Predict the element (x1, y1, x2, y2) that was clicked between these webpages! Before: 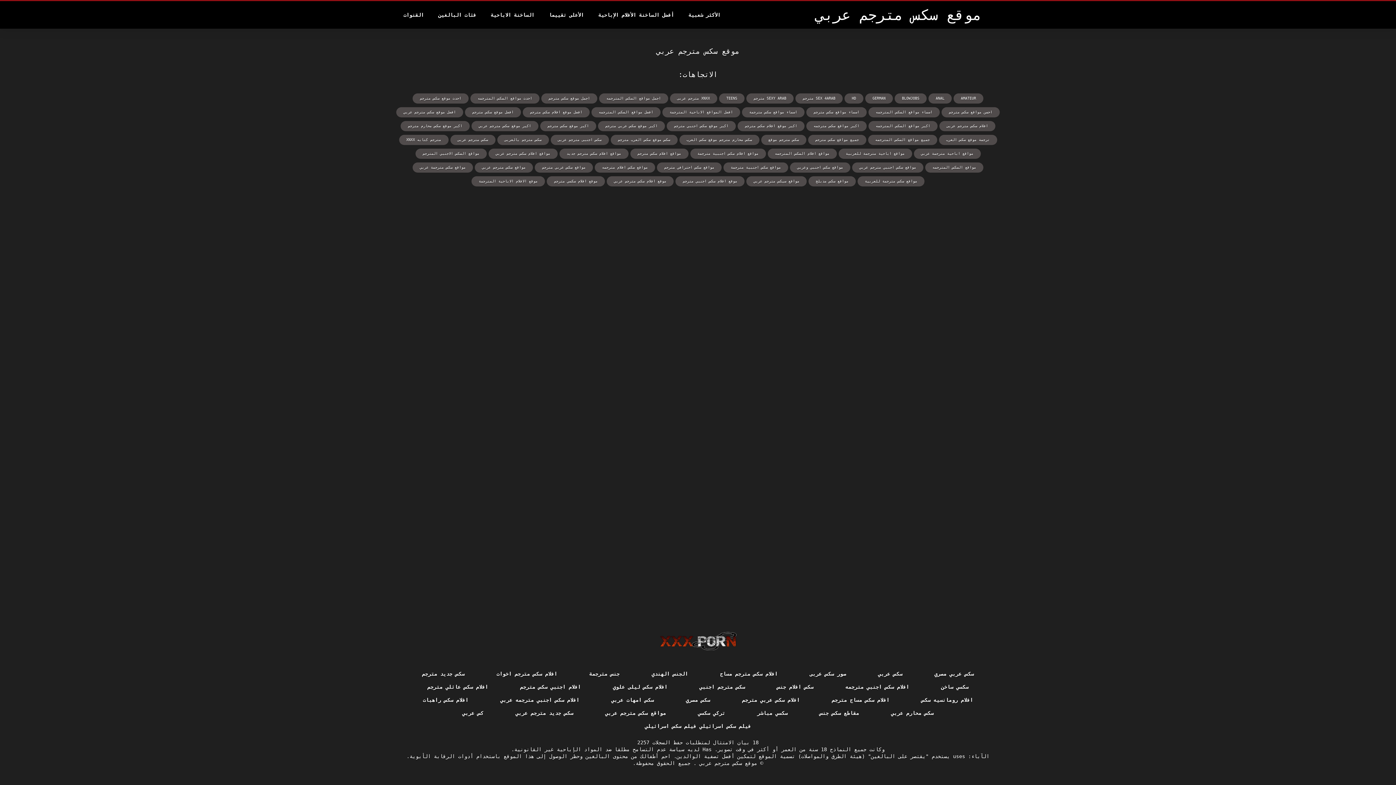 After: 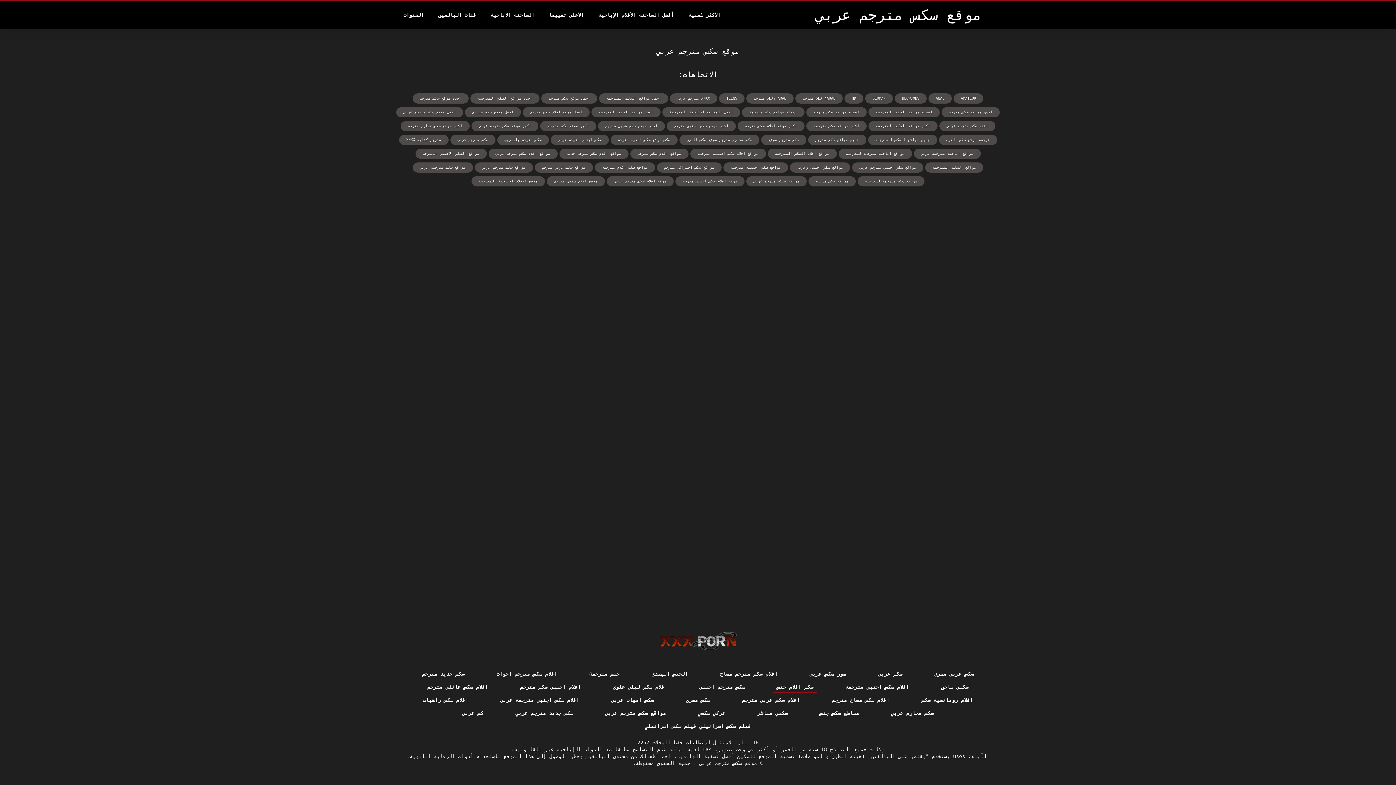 Action: label: سكس افلام جنس bbox: (773, 680, 817, 693)